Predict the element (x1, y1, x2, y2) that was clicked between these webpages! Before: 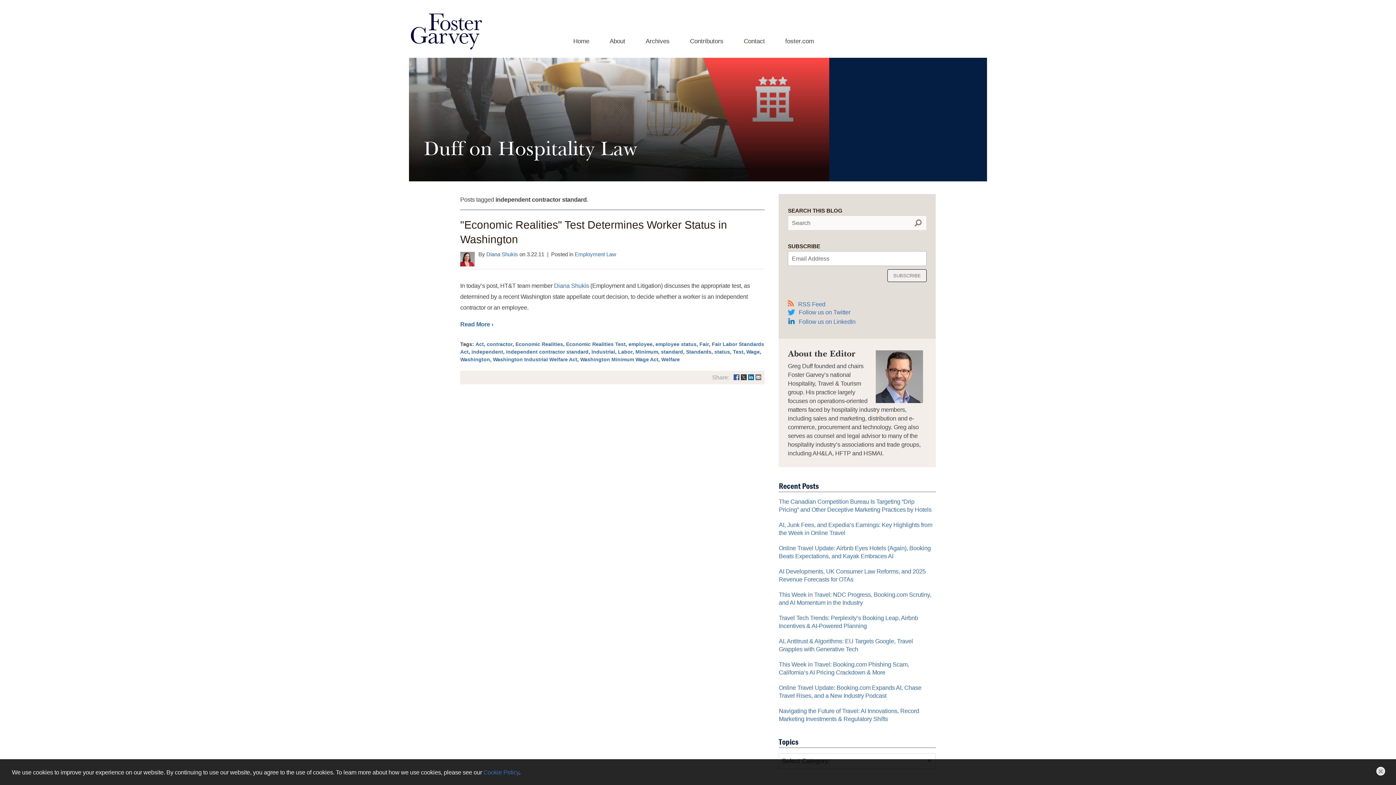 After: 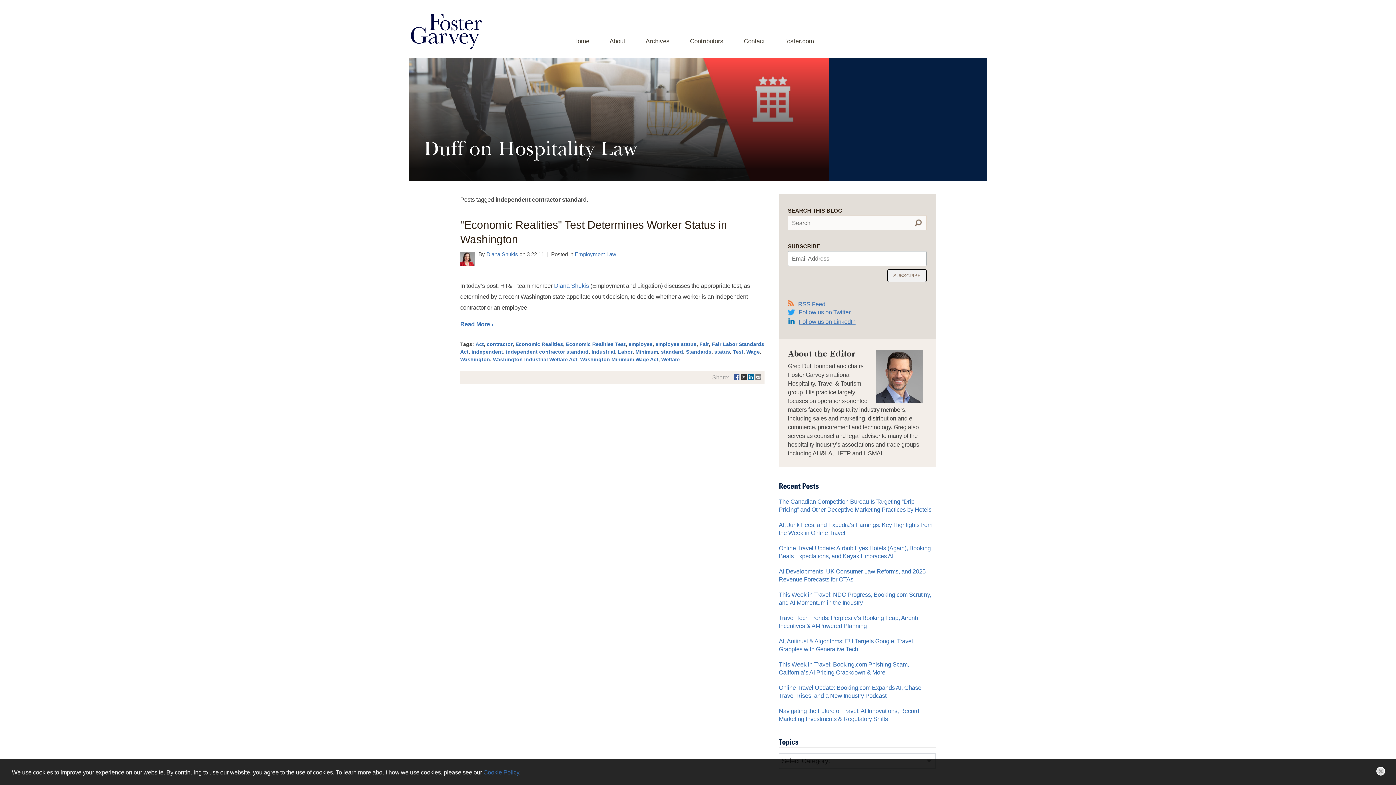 Action: label: Follow us on LinkedIn bbox: (799, 318, 855, 325)